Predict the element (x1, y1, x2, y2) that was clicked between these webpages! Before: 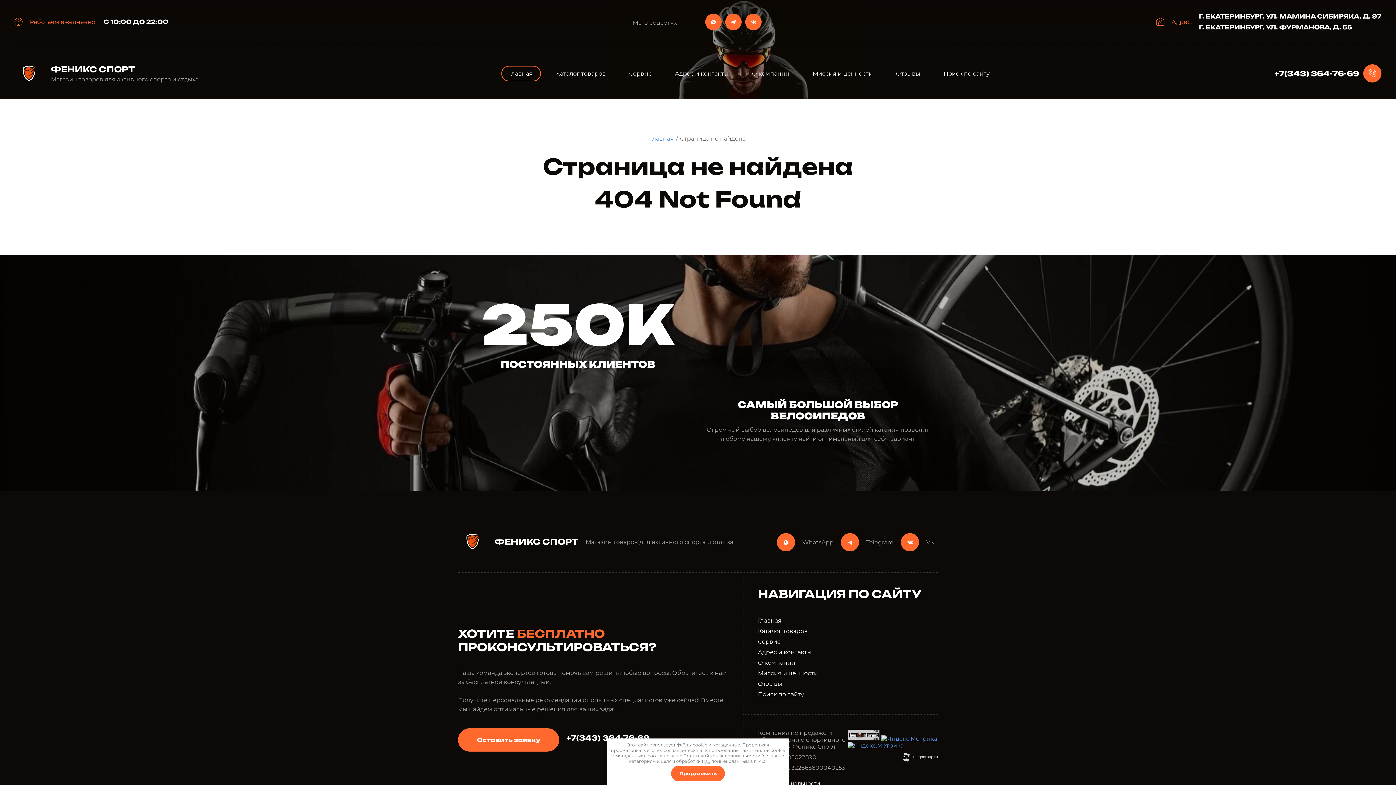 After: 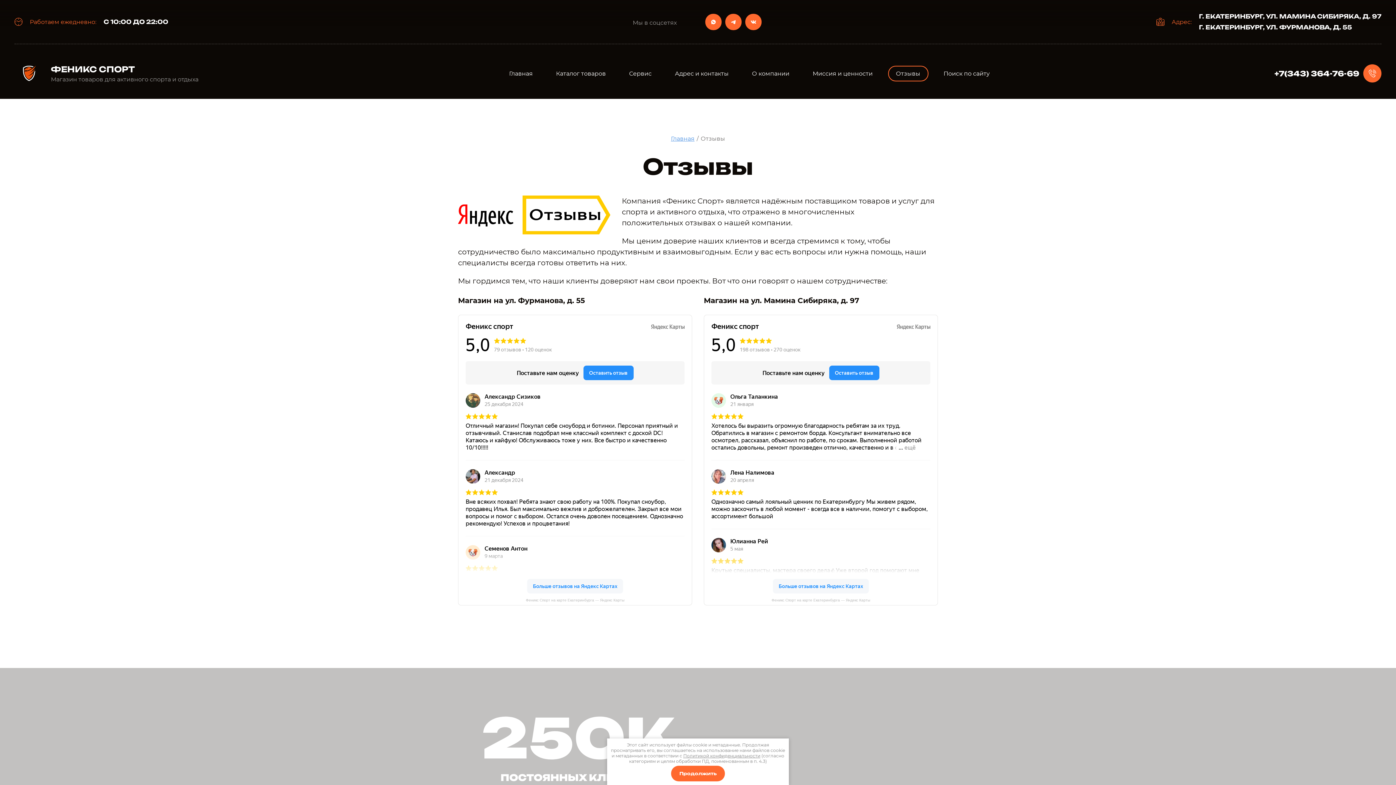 Action: bbox: (758, 679, 821, 689) label: Отзывы